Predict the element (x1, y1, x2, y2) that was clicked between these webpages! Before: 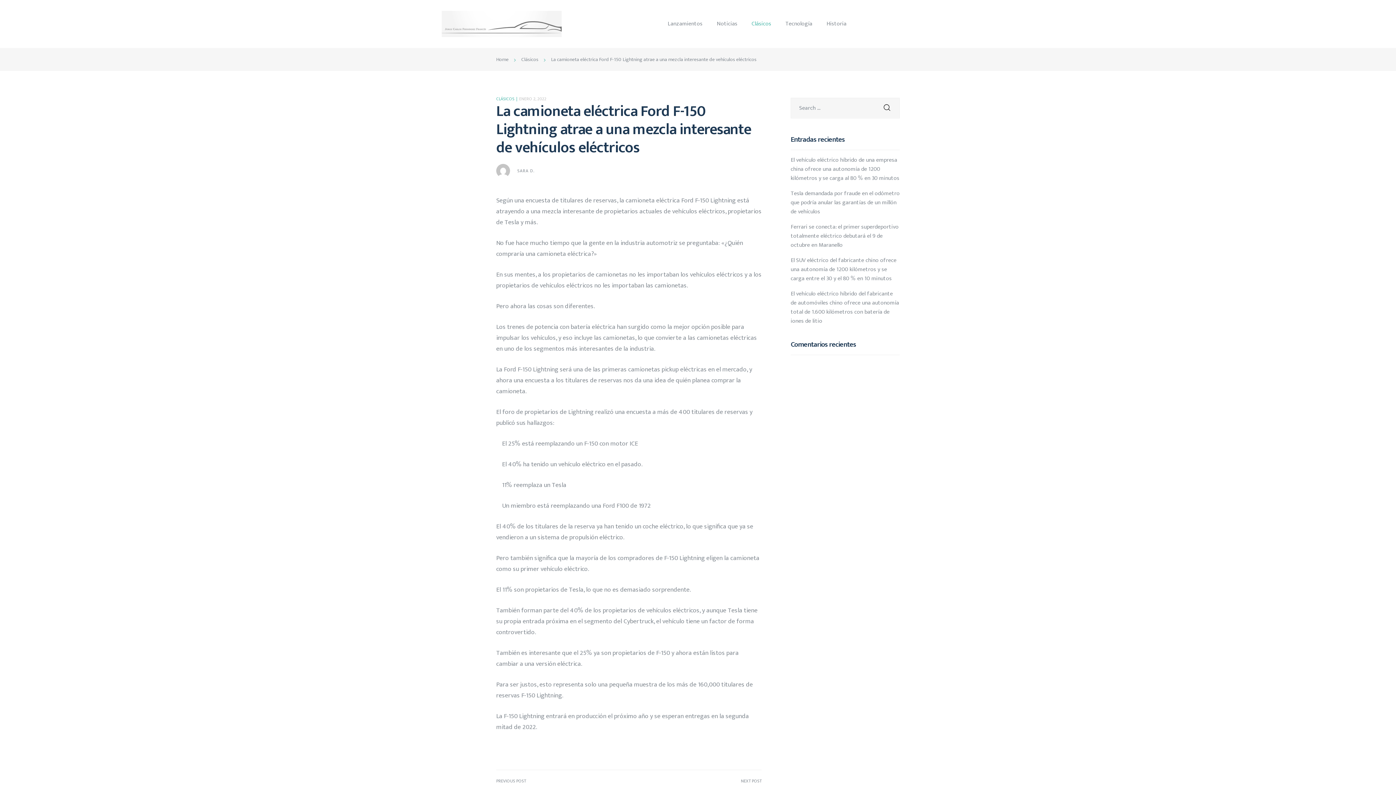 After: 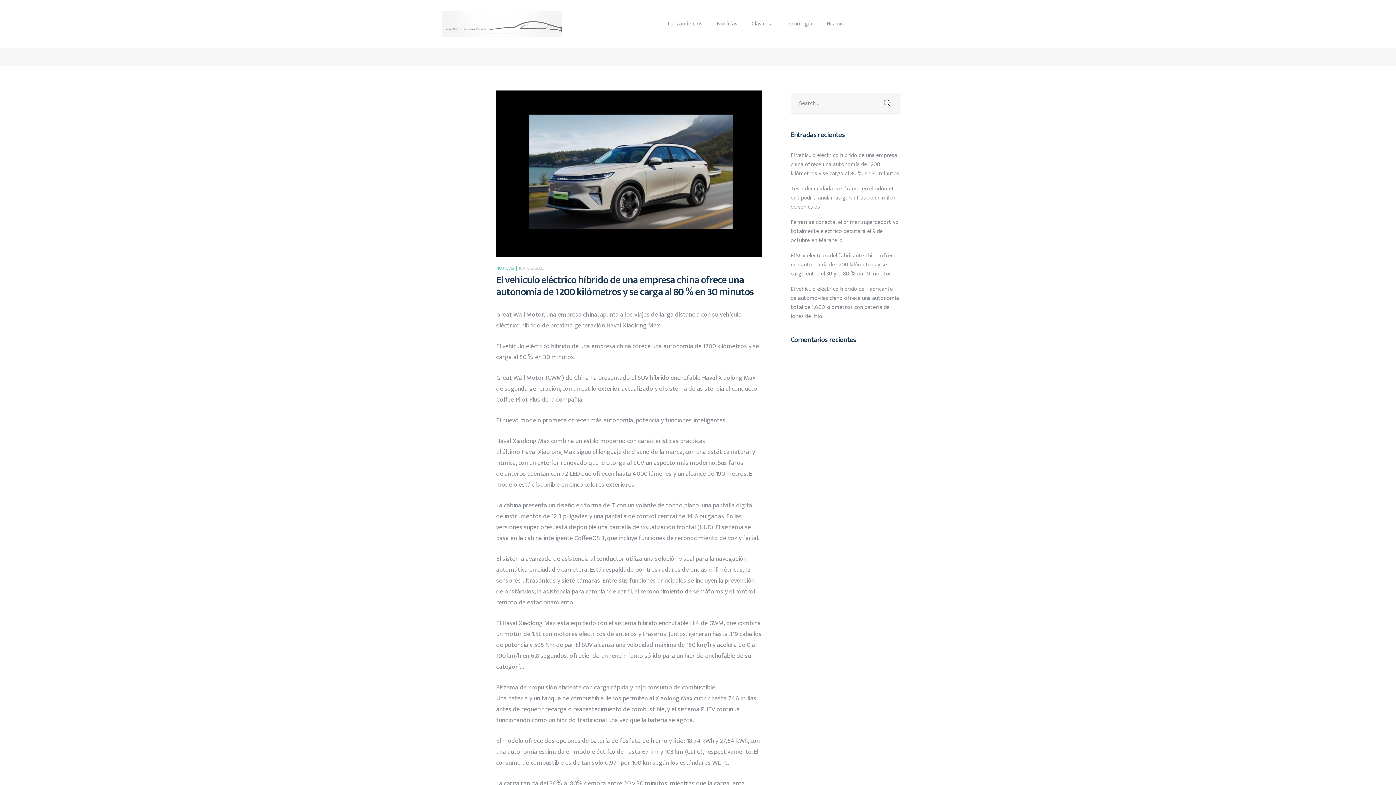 Action: label: SARA D. bbox: (517, 167, 534, 174)